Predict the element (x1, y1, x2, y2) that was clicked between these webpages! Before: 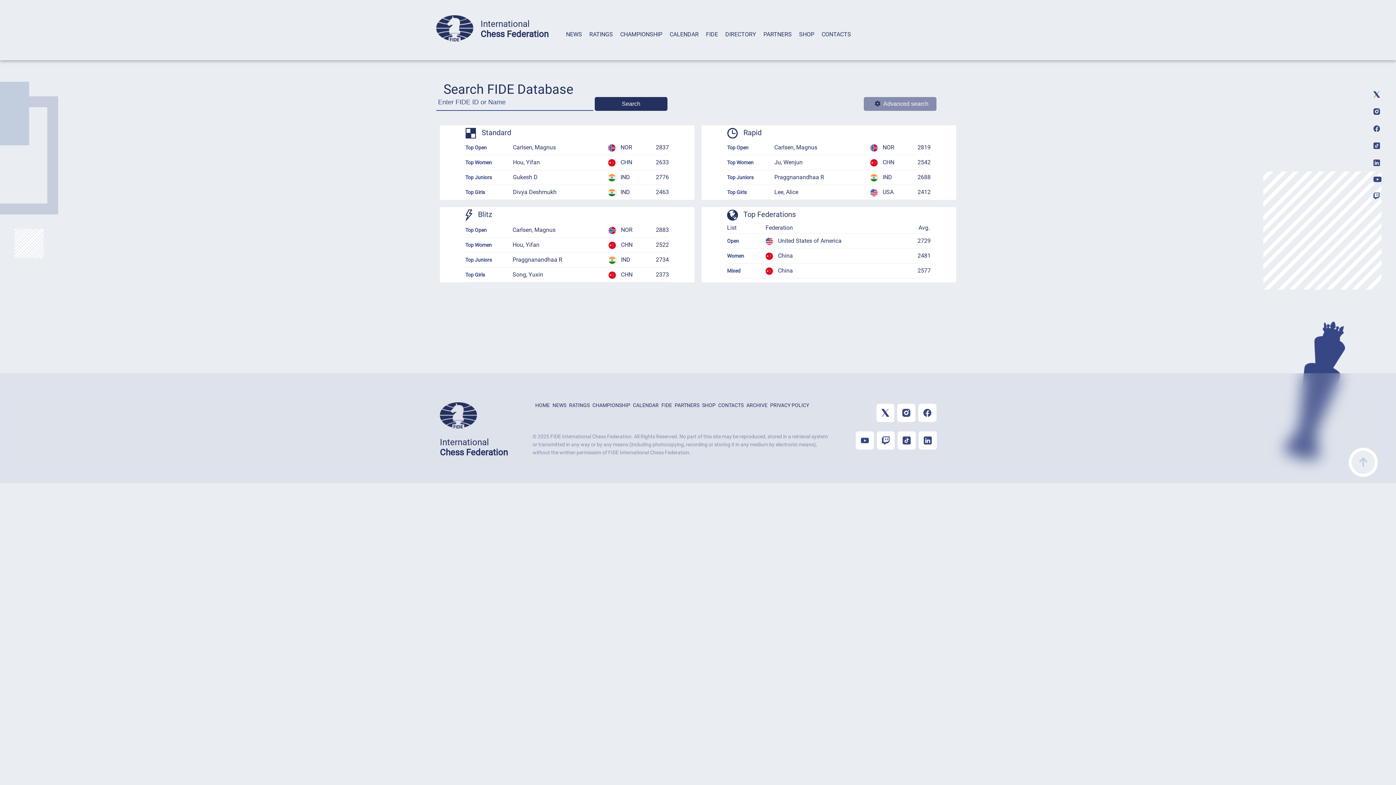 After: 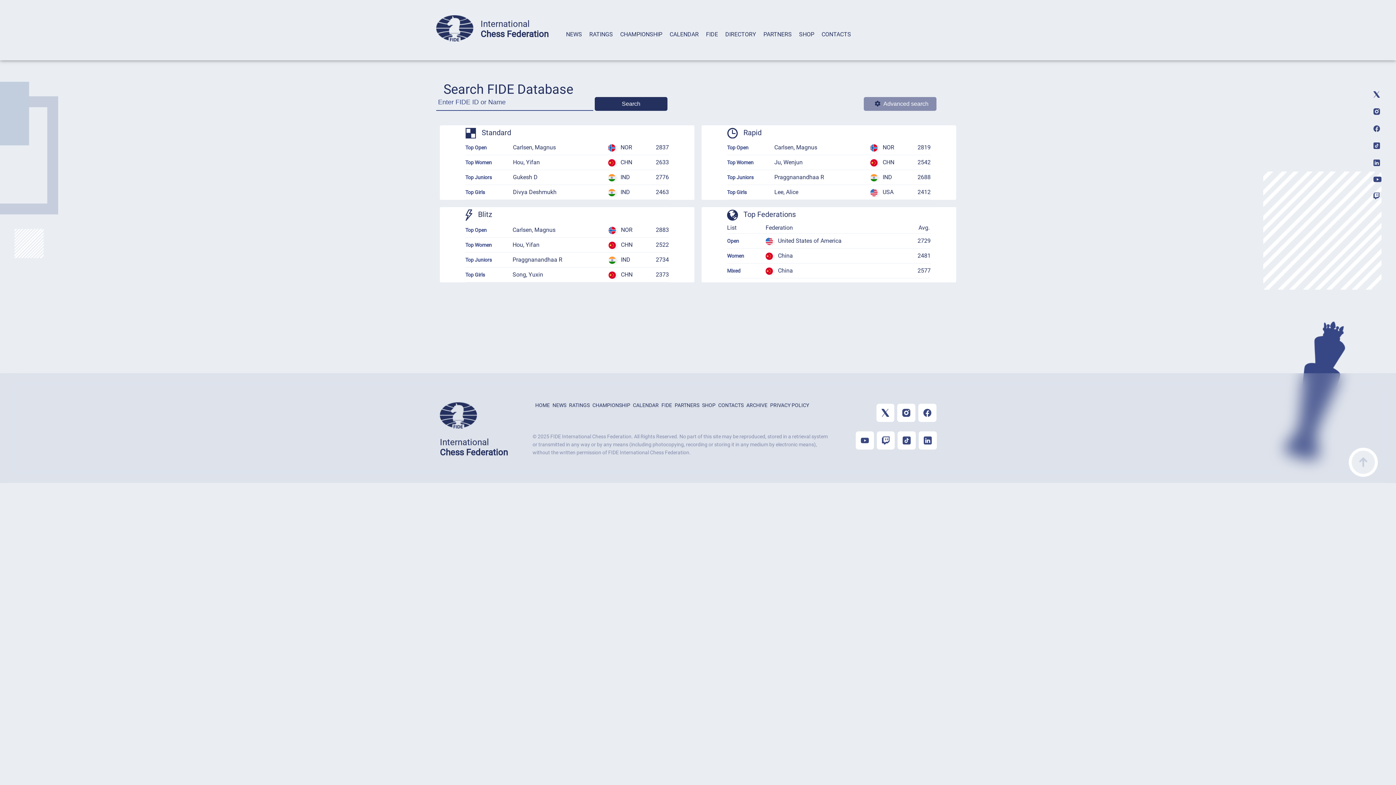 Action: bbox: (702, 402, 715, 408) label: SHOP